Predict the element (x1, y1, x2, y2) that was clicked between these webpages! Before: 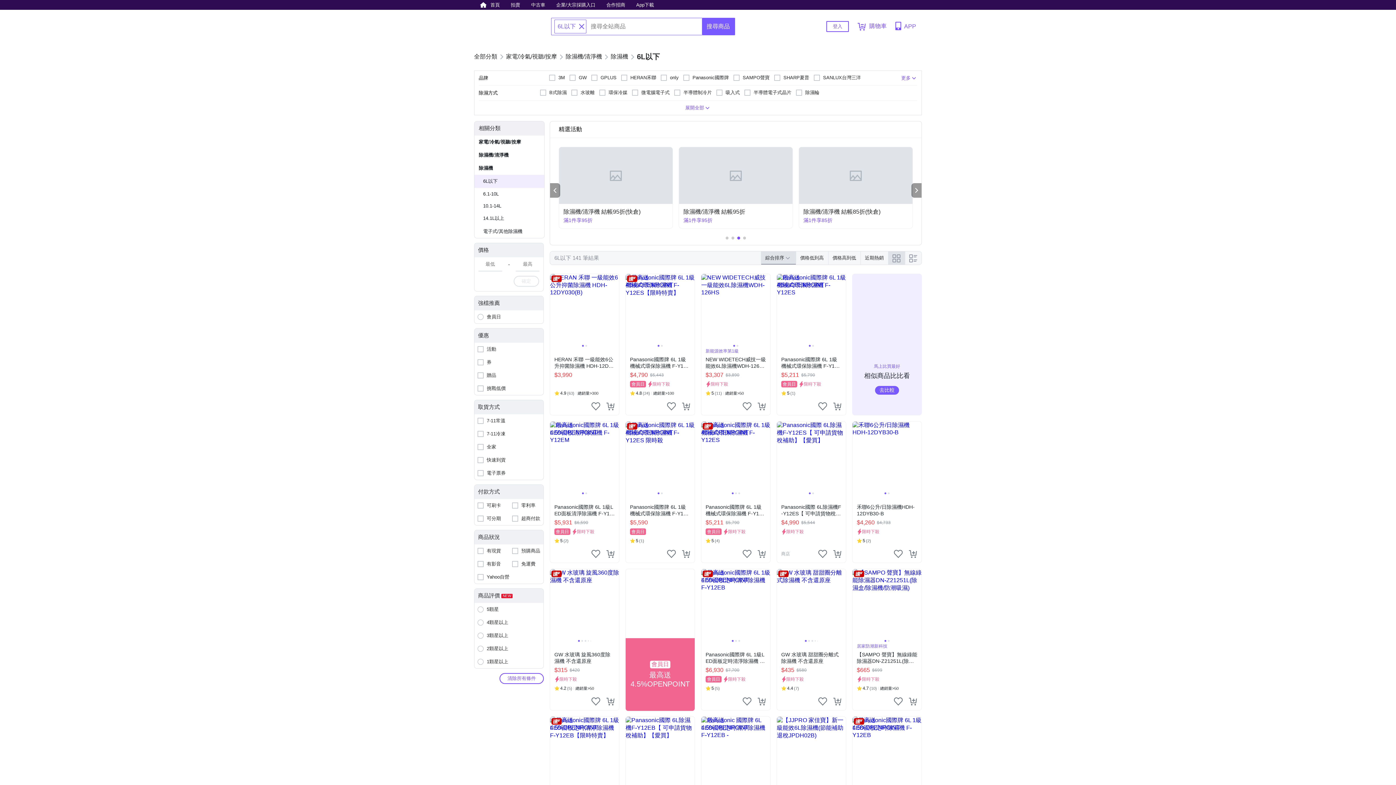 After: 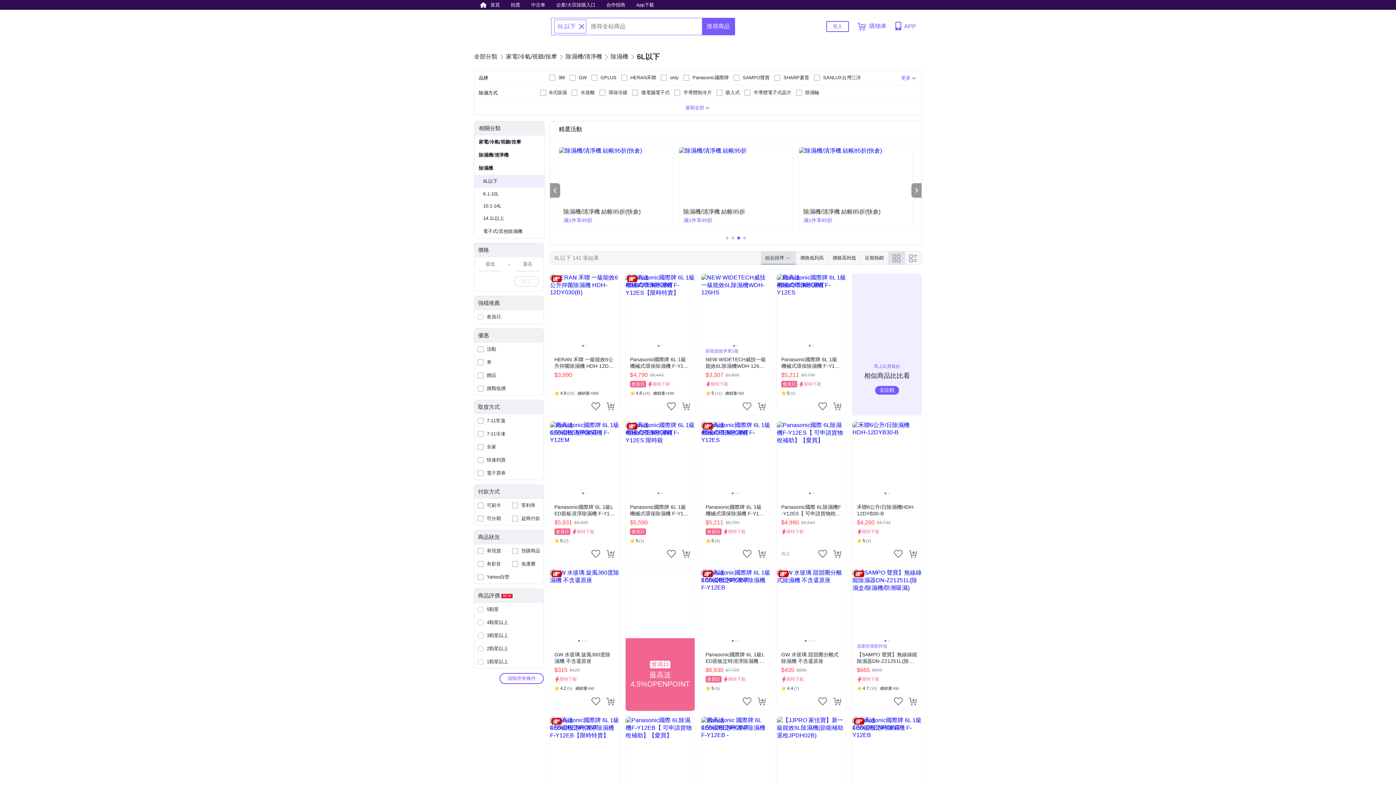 Action: label: only bbox: (660, 72, 678, 84)